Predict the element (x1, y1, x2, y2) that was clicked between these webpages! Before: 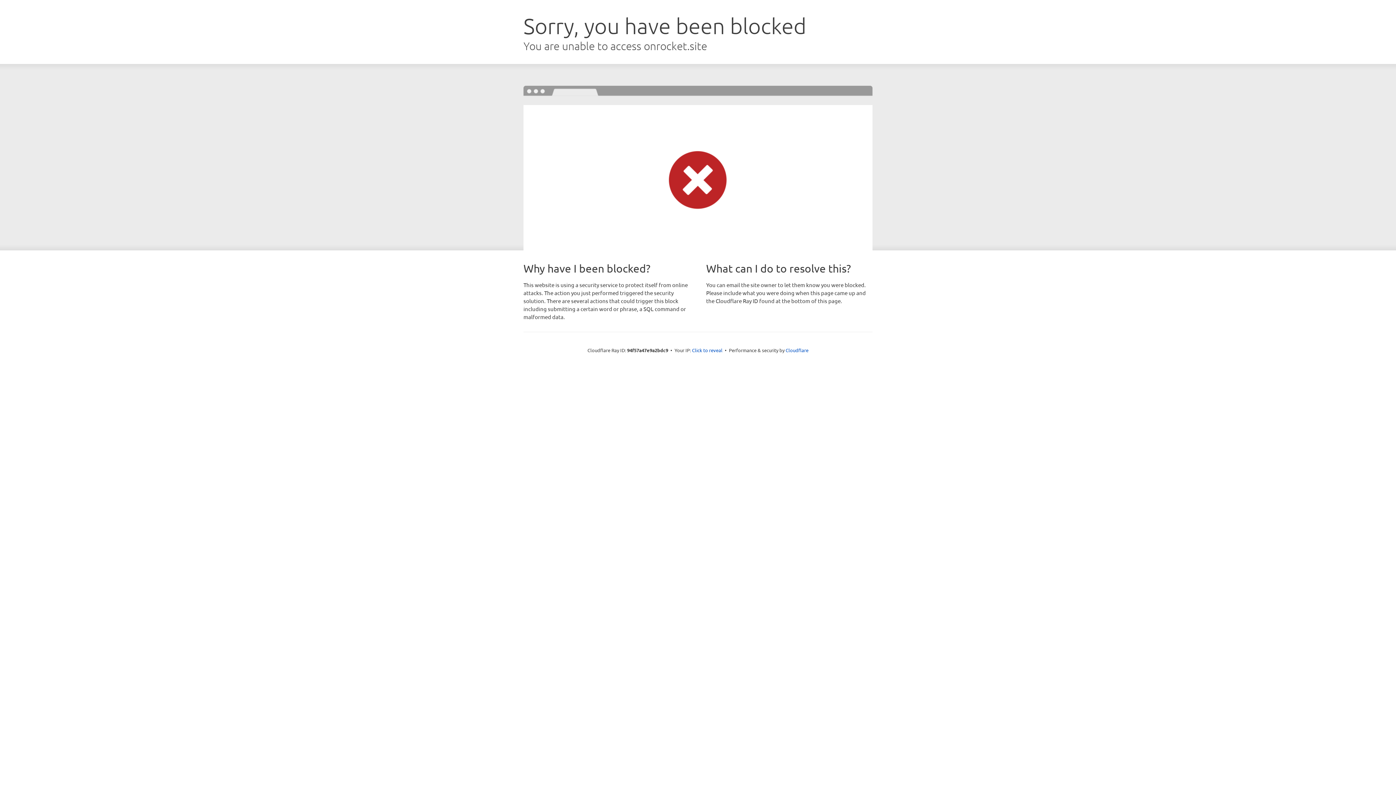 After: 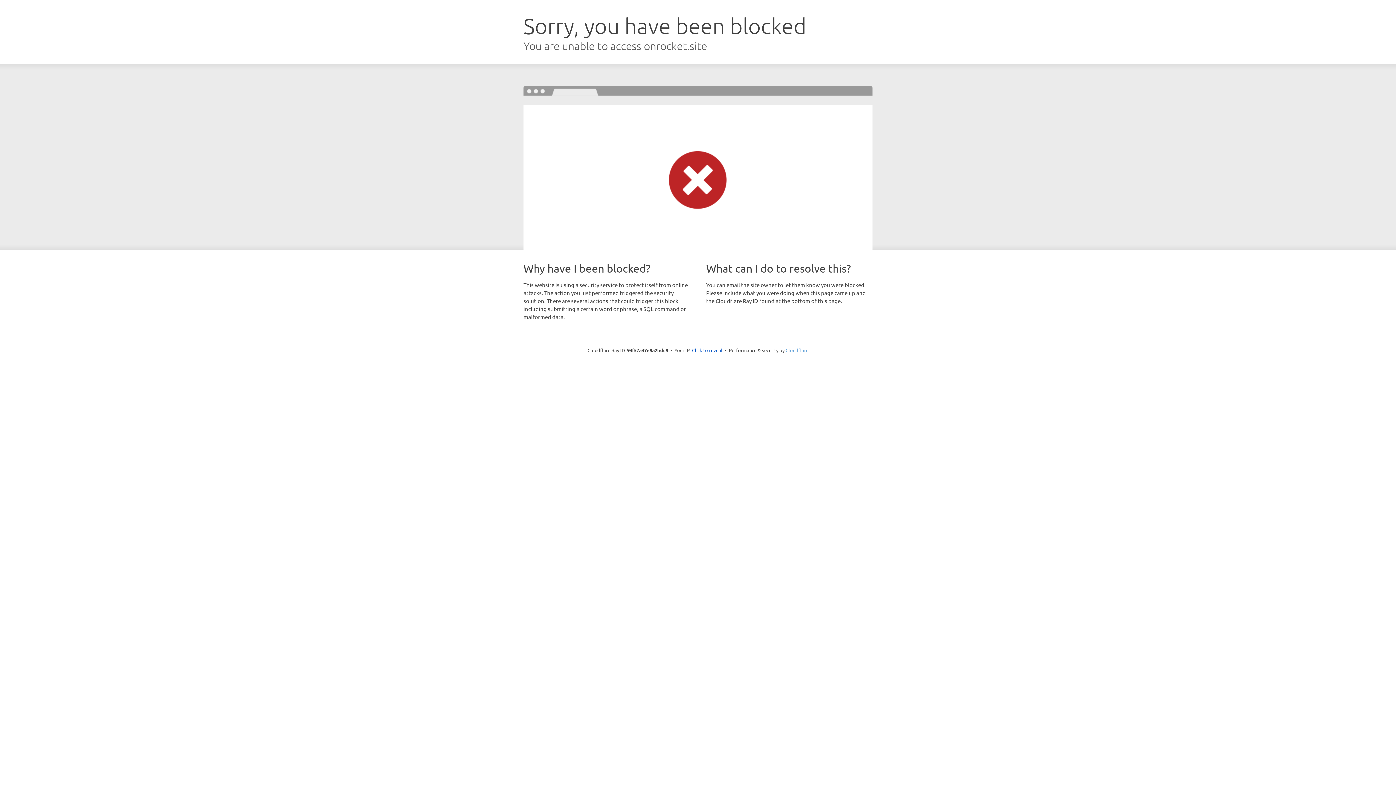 Action: bbox: (785, 347, 808, 353) label: Cloudflare